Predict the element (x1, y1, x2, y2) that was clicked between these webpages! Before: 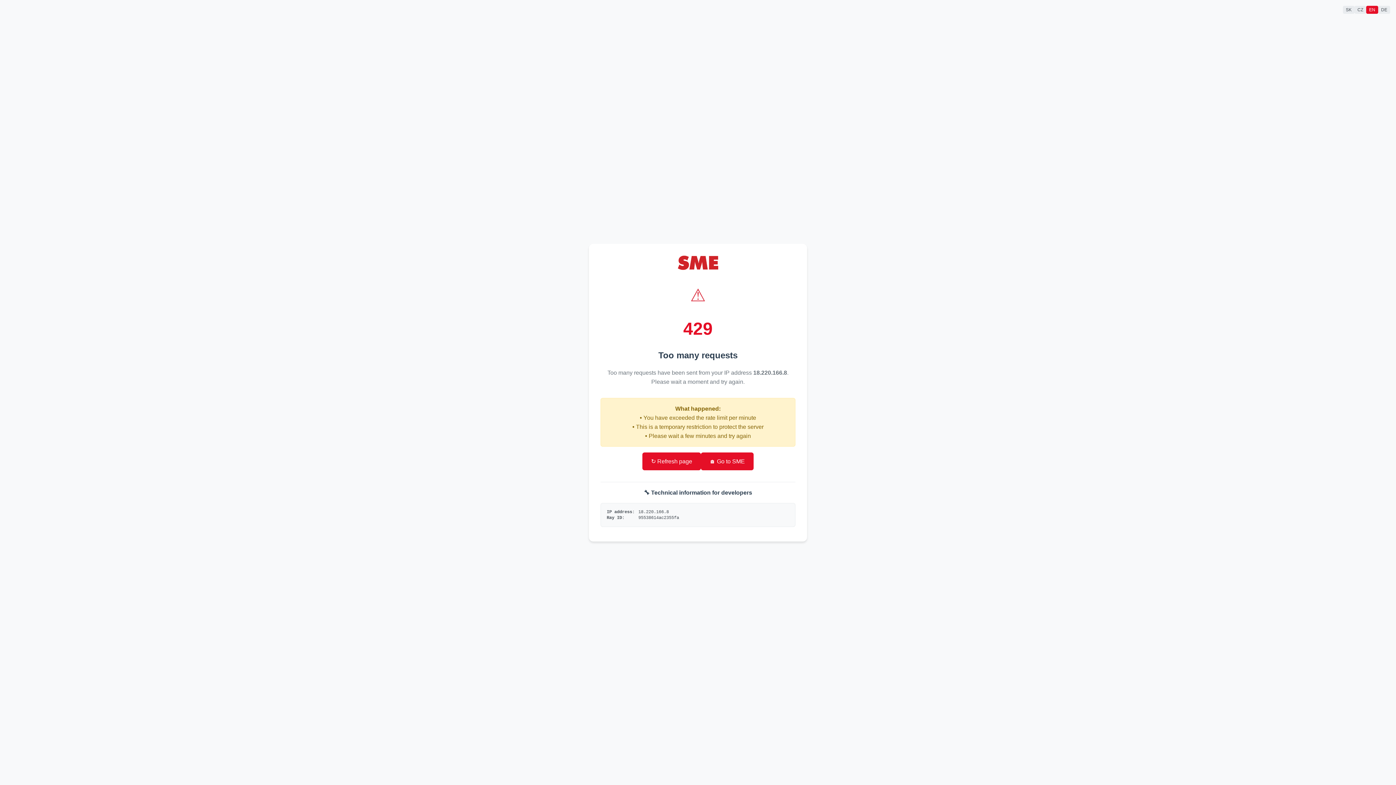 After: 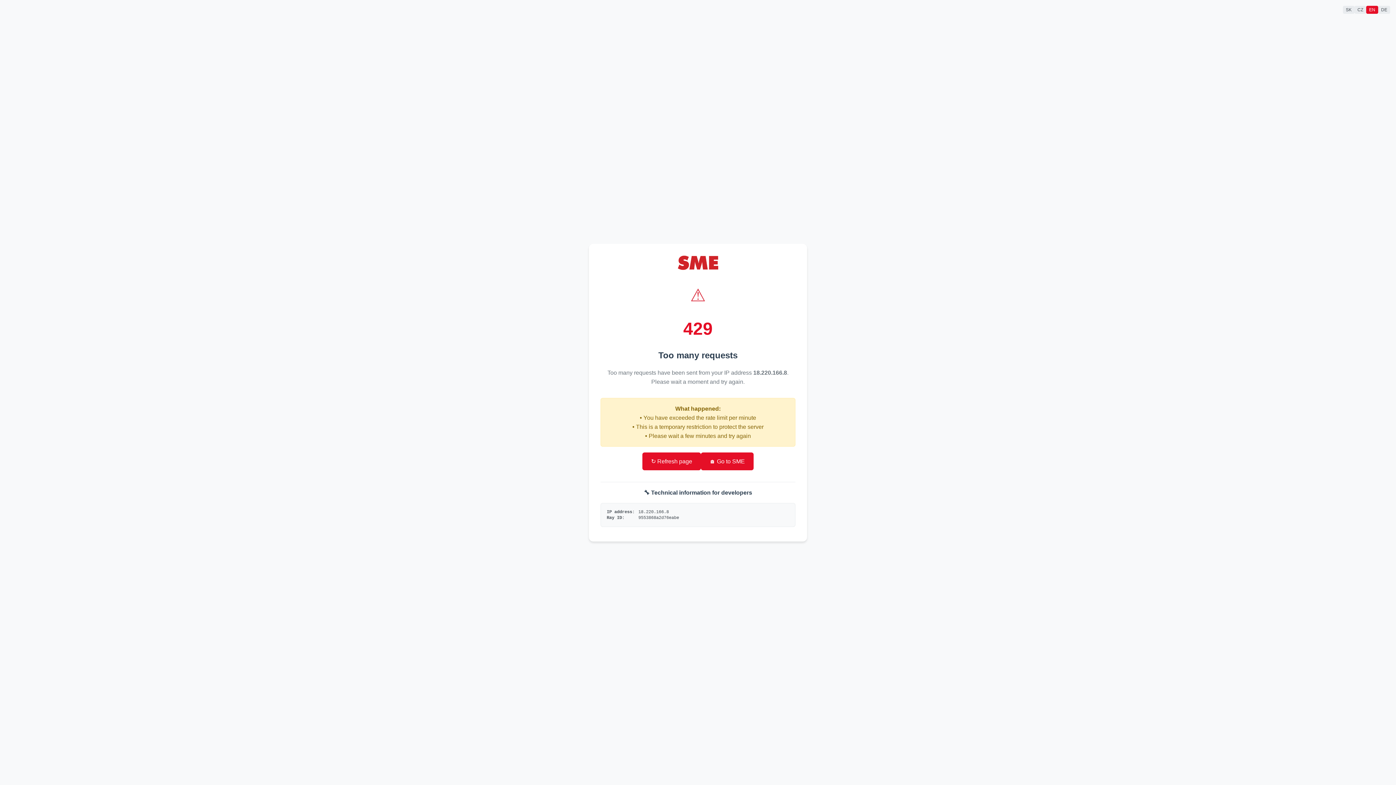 Action: label: 🏠 Go to SME bbox: (701, 452, 753, 470)